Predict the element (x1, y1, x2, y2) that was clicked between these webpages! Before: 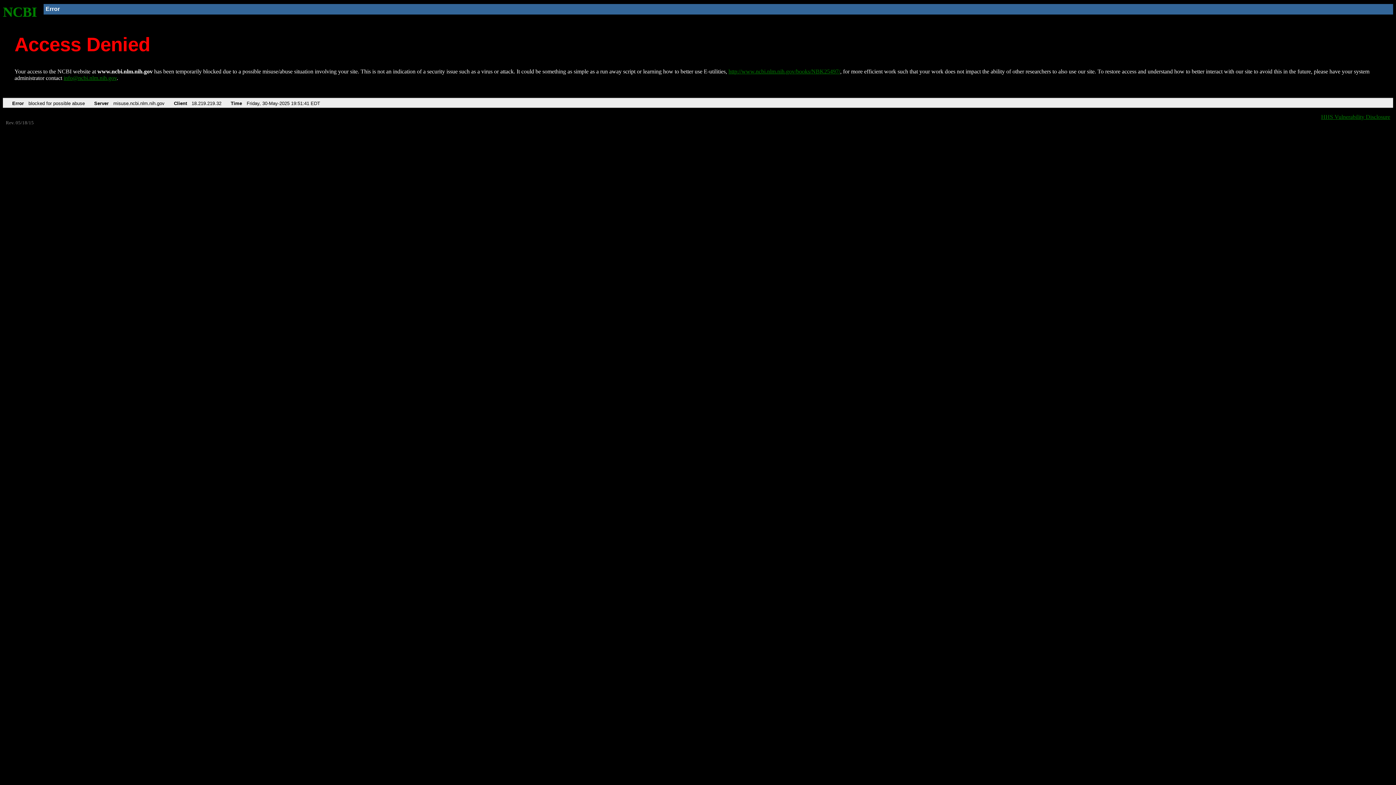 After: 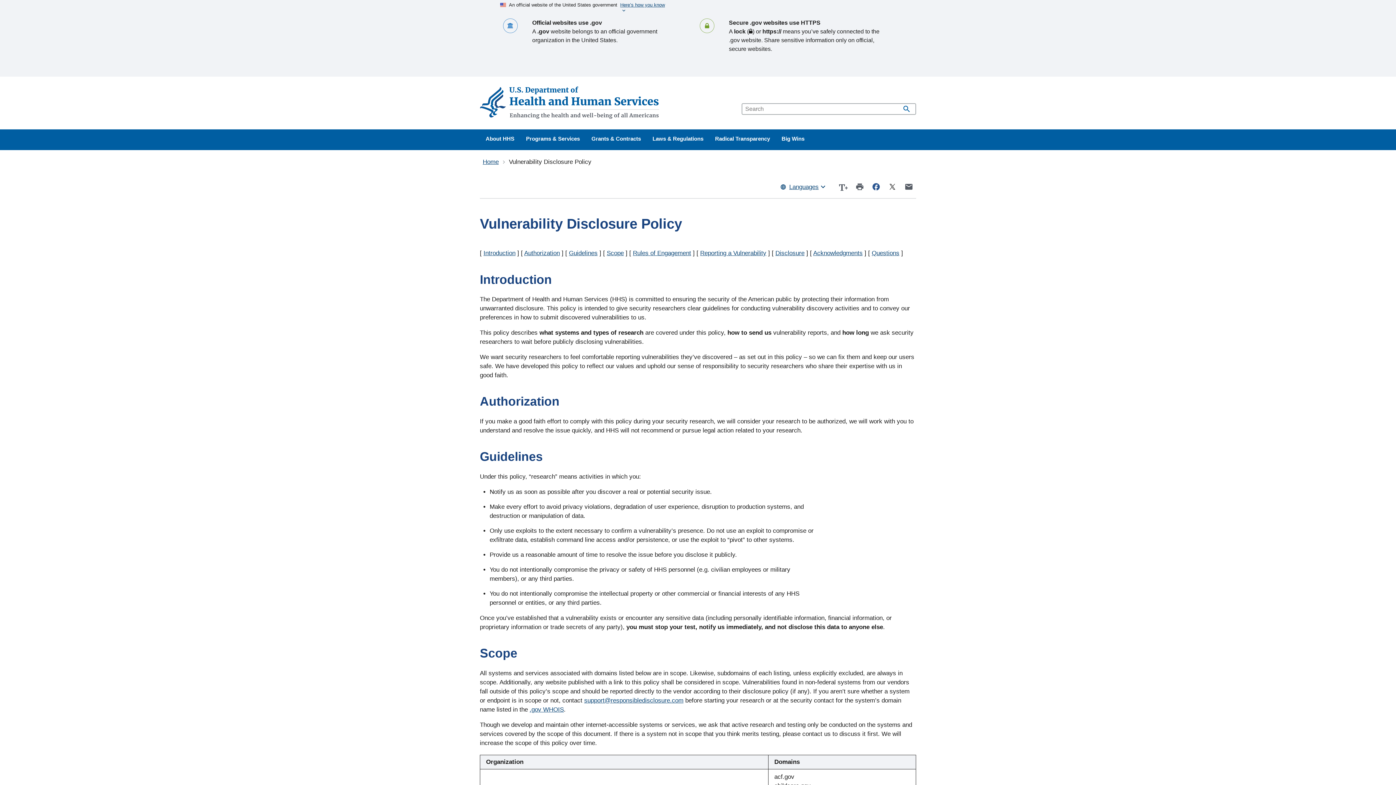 Action: bbox: (1321, 113, 1390, 119) label: HHS Vulnerability Disclosure